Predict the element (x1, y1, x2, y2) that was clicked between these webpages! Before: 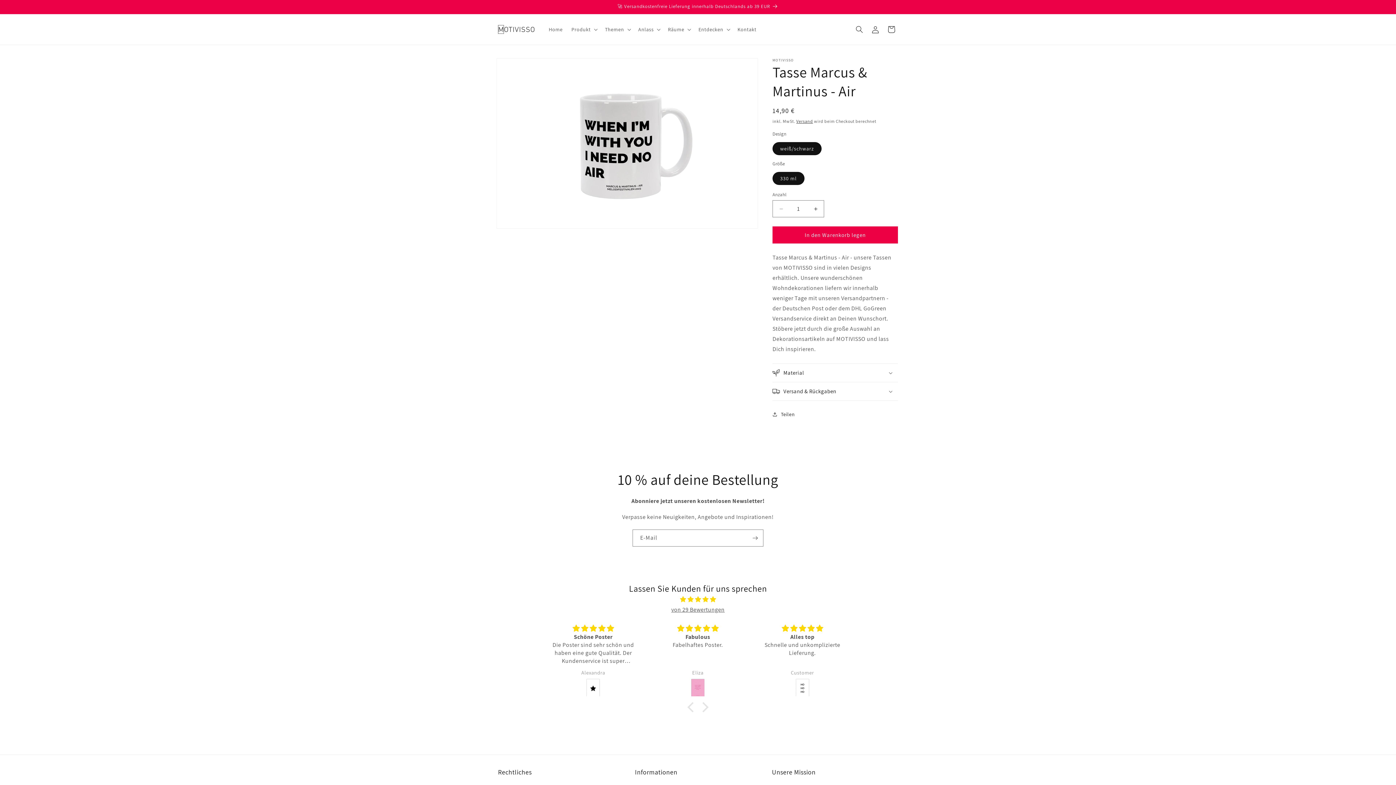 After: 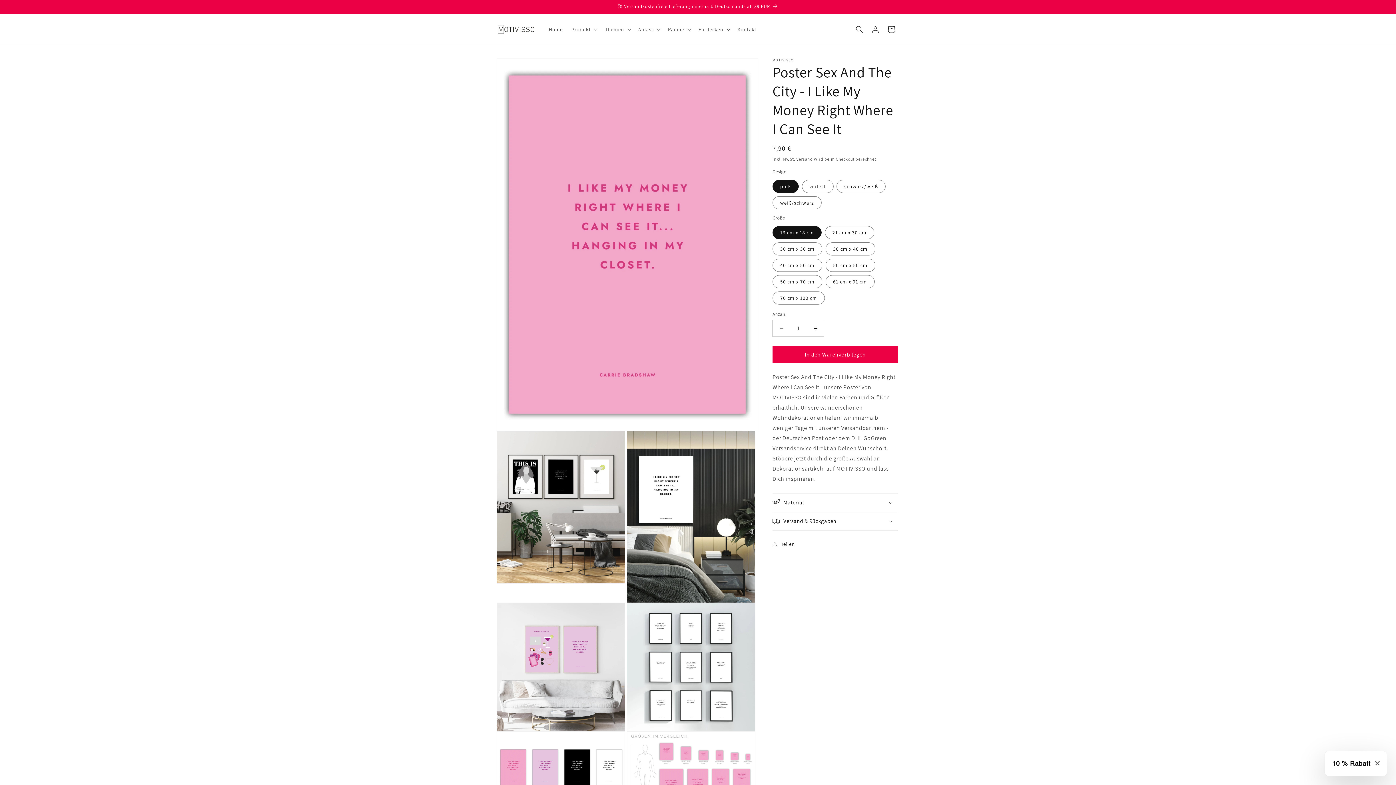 Action: bbox: (654, 678, 741, 698)